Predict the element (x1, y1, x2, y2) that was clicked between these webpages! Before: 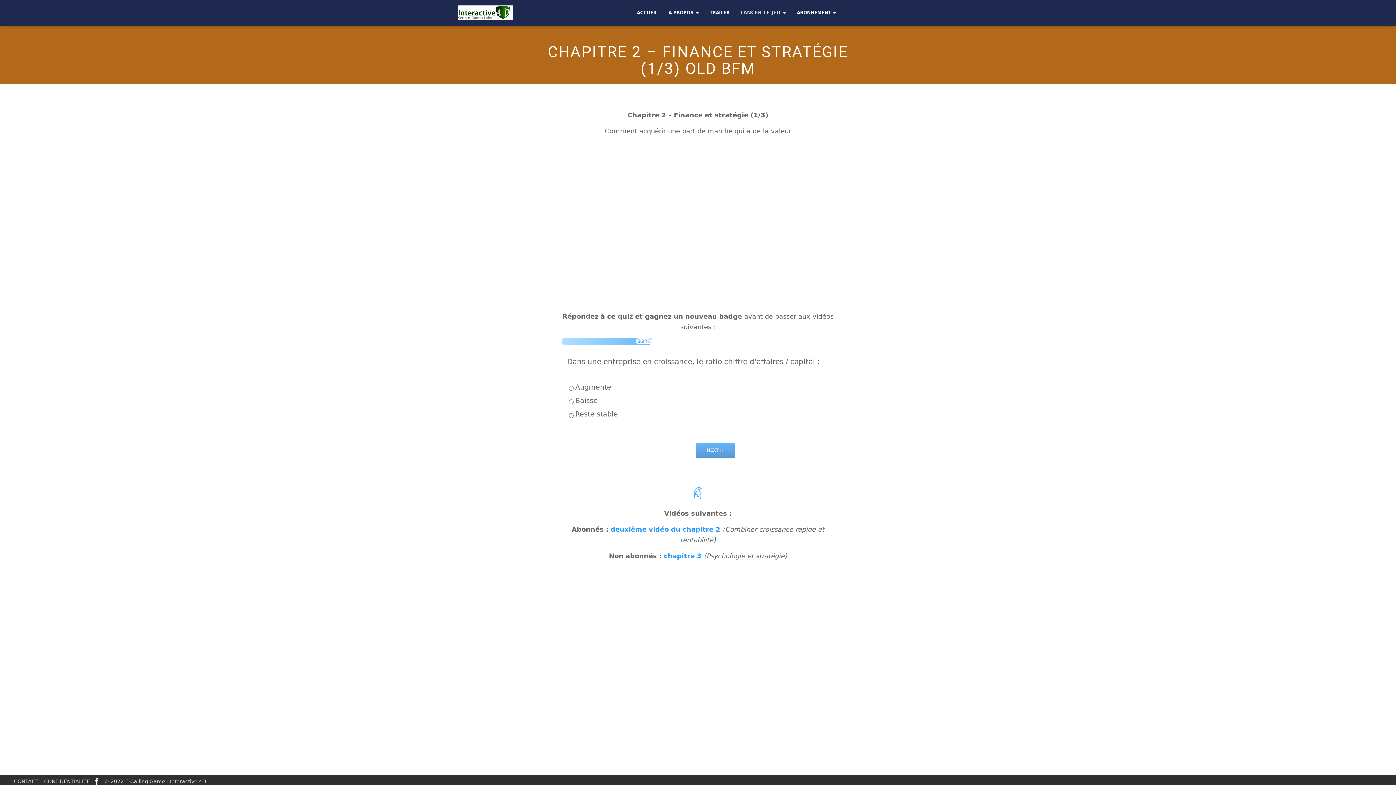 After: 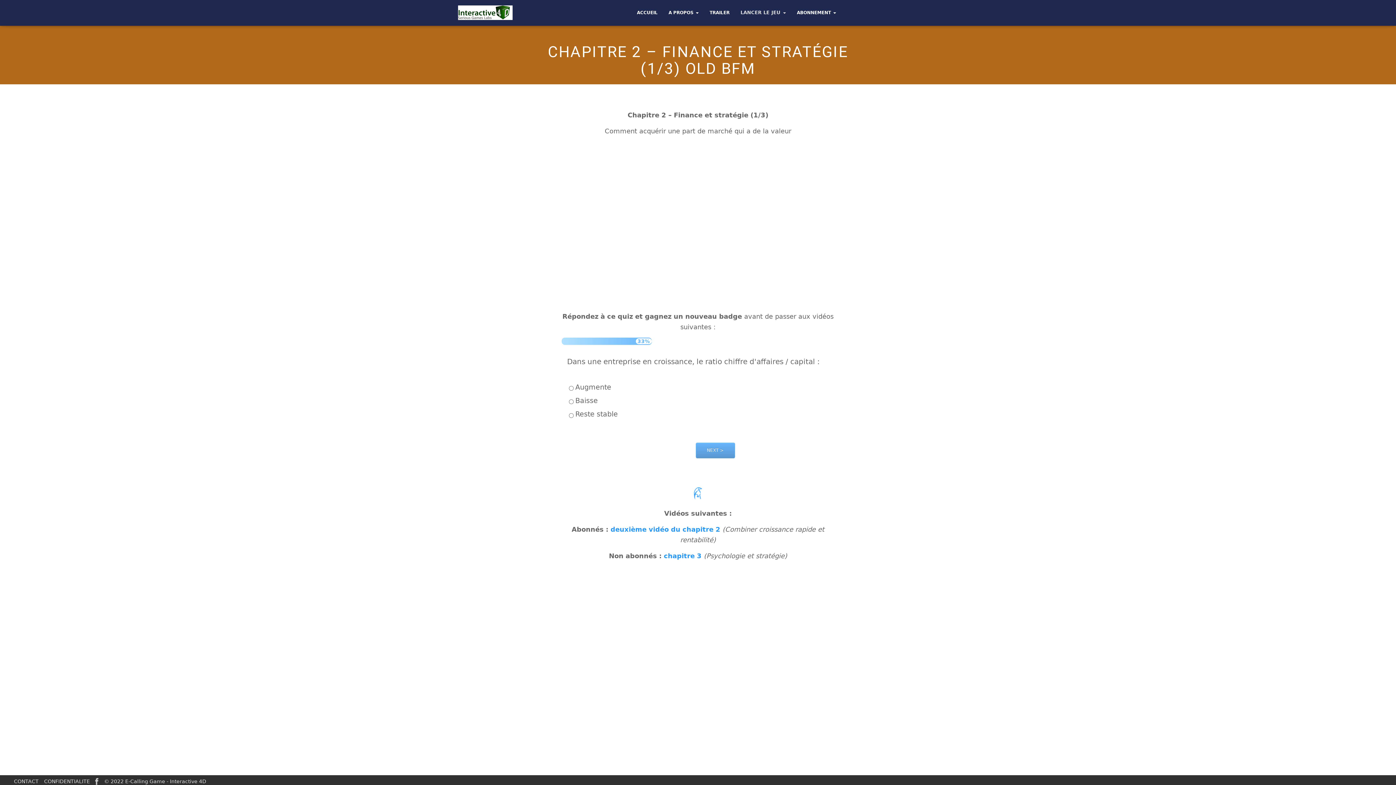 Action: bbox: (95, 778, 98, 785)